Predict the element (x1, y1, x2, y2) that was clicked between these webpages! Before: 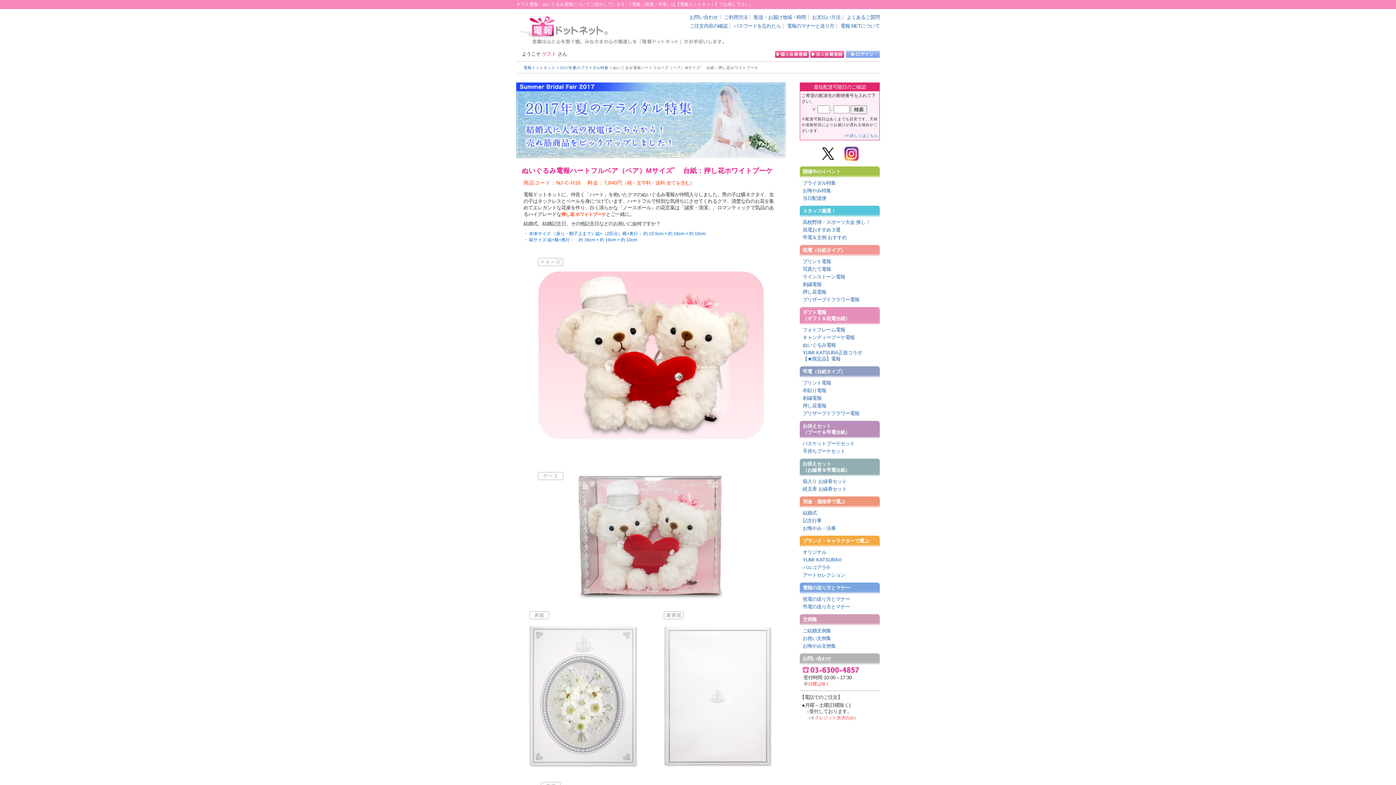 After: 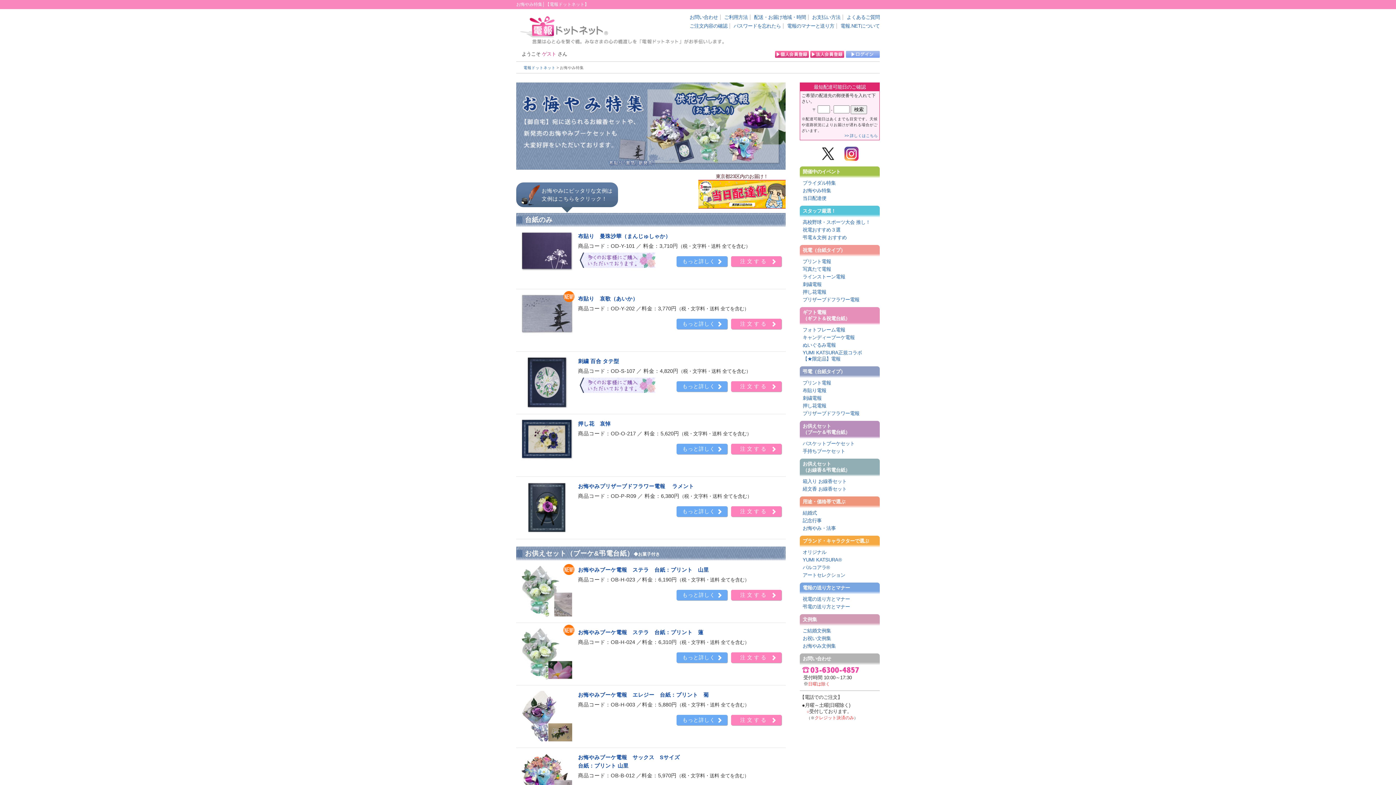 Action: label: お悔やみ特集 bbox: (800, 186, 880, 193)